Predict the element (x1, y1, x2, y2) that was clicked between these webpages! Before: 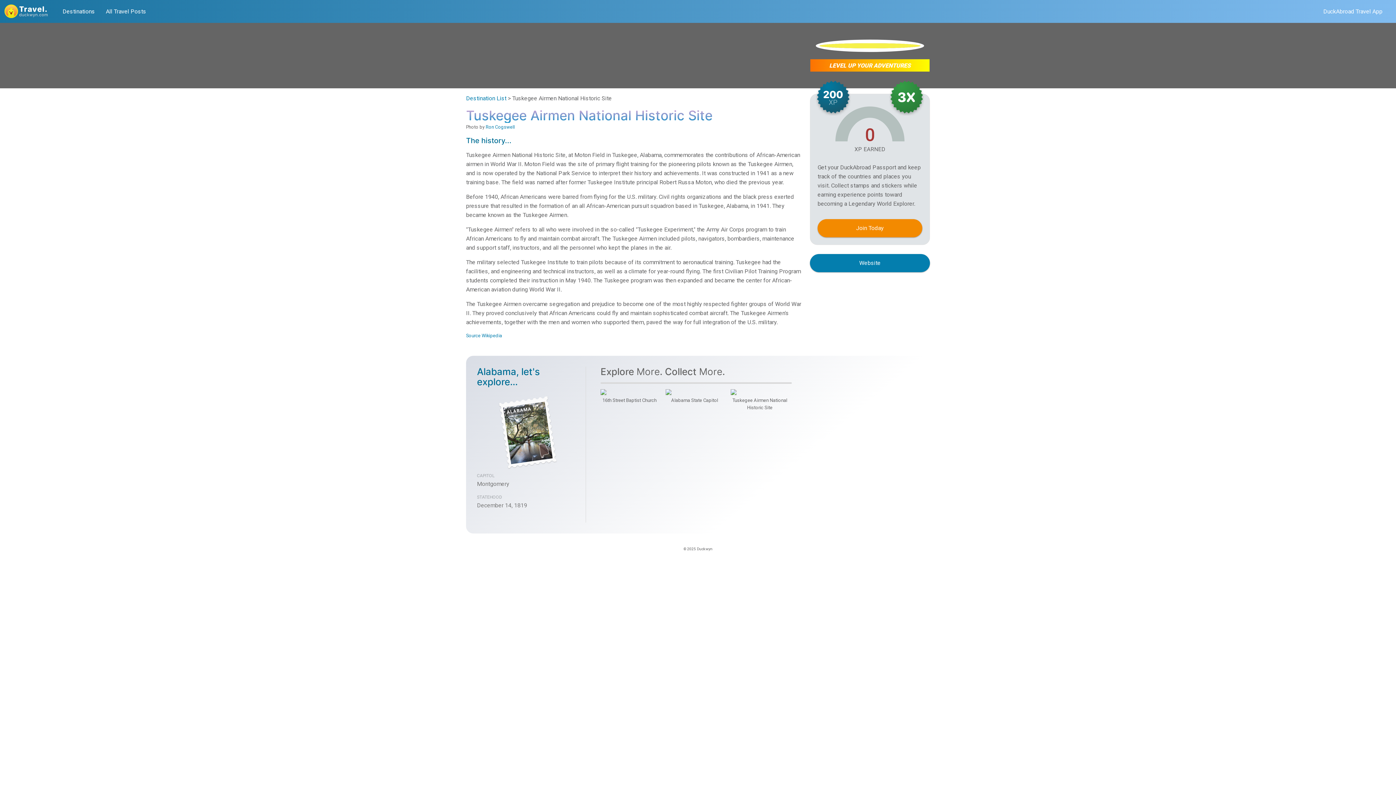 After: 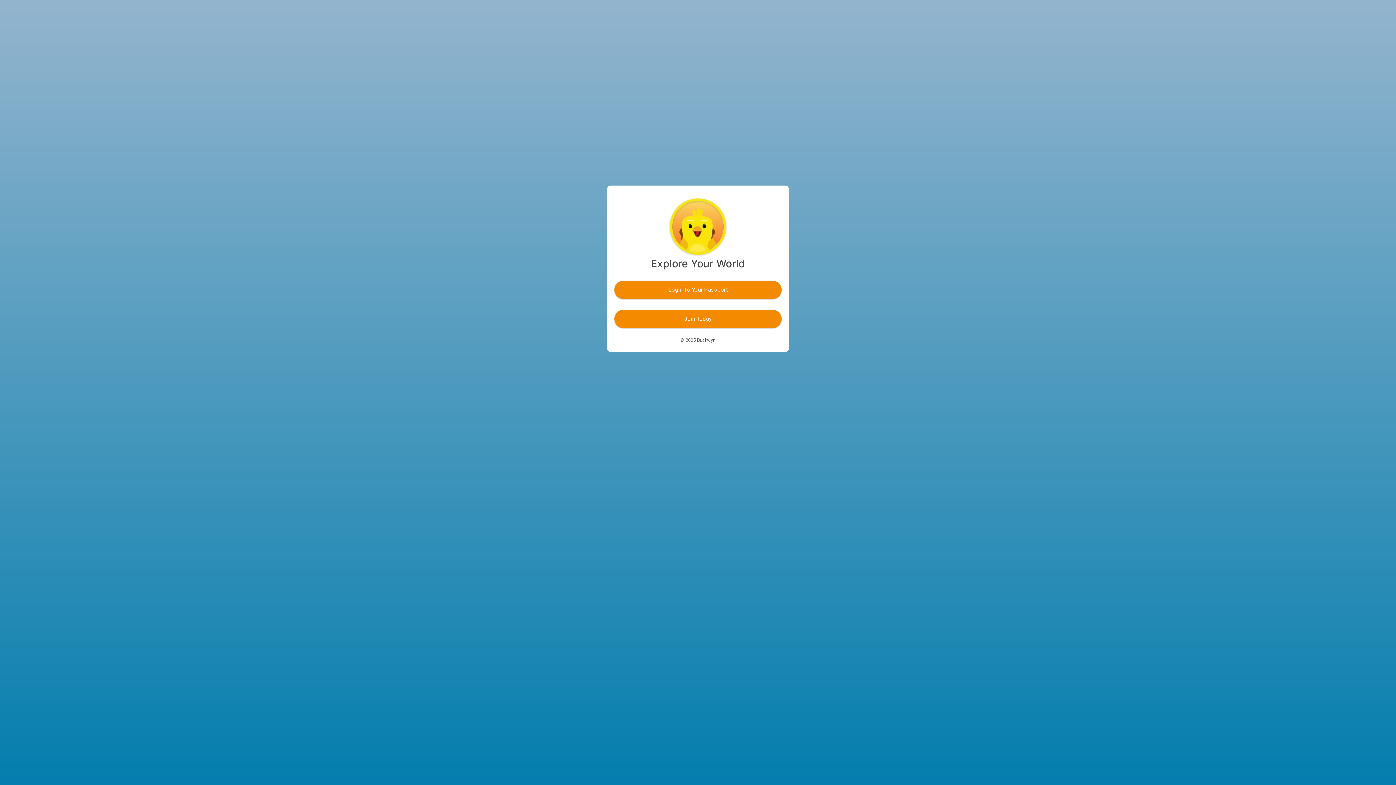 Action: label: DuckAbroad Travel App bbox: (1323, 8, 1382, 14)